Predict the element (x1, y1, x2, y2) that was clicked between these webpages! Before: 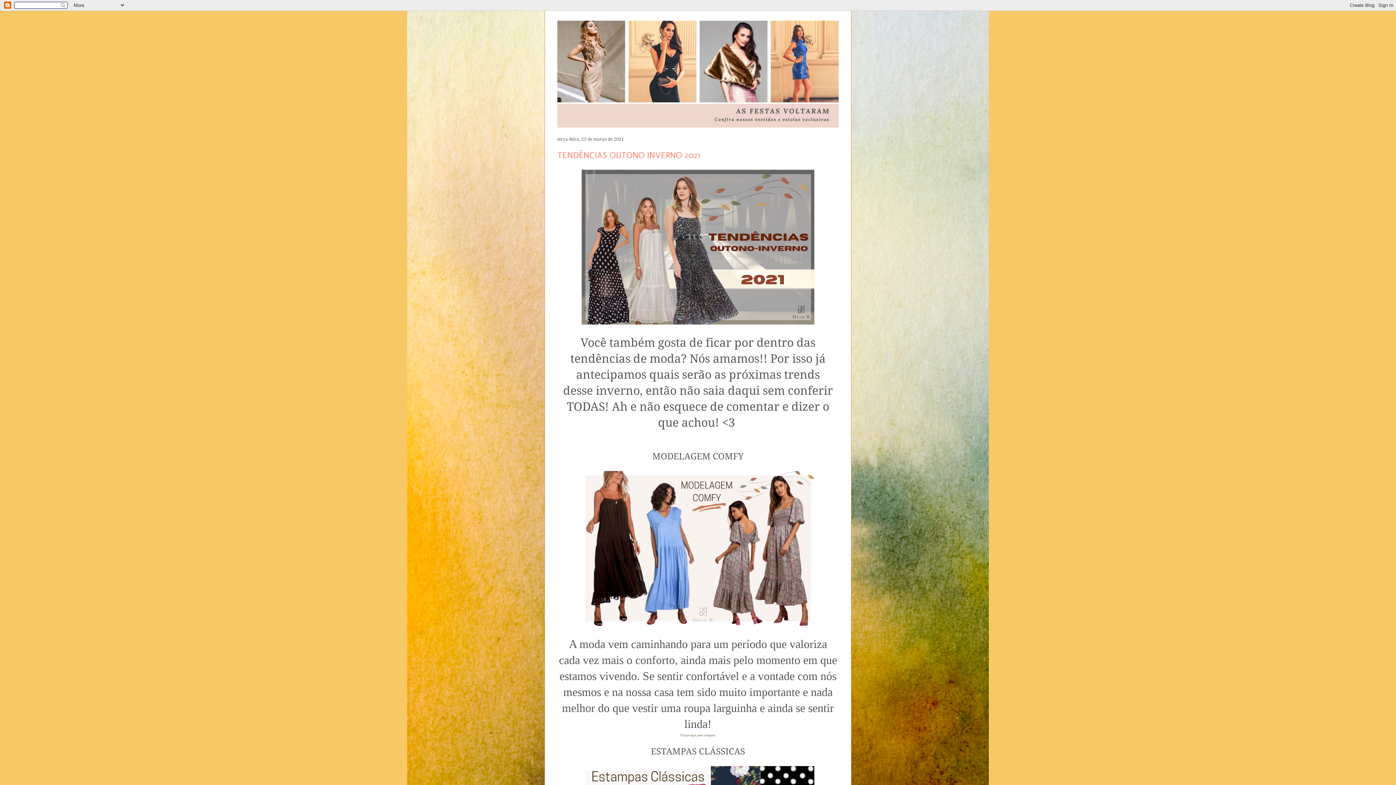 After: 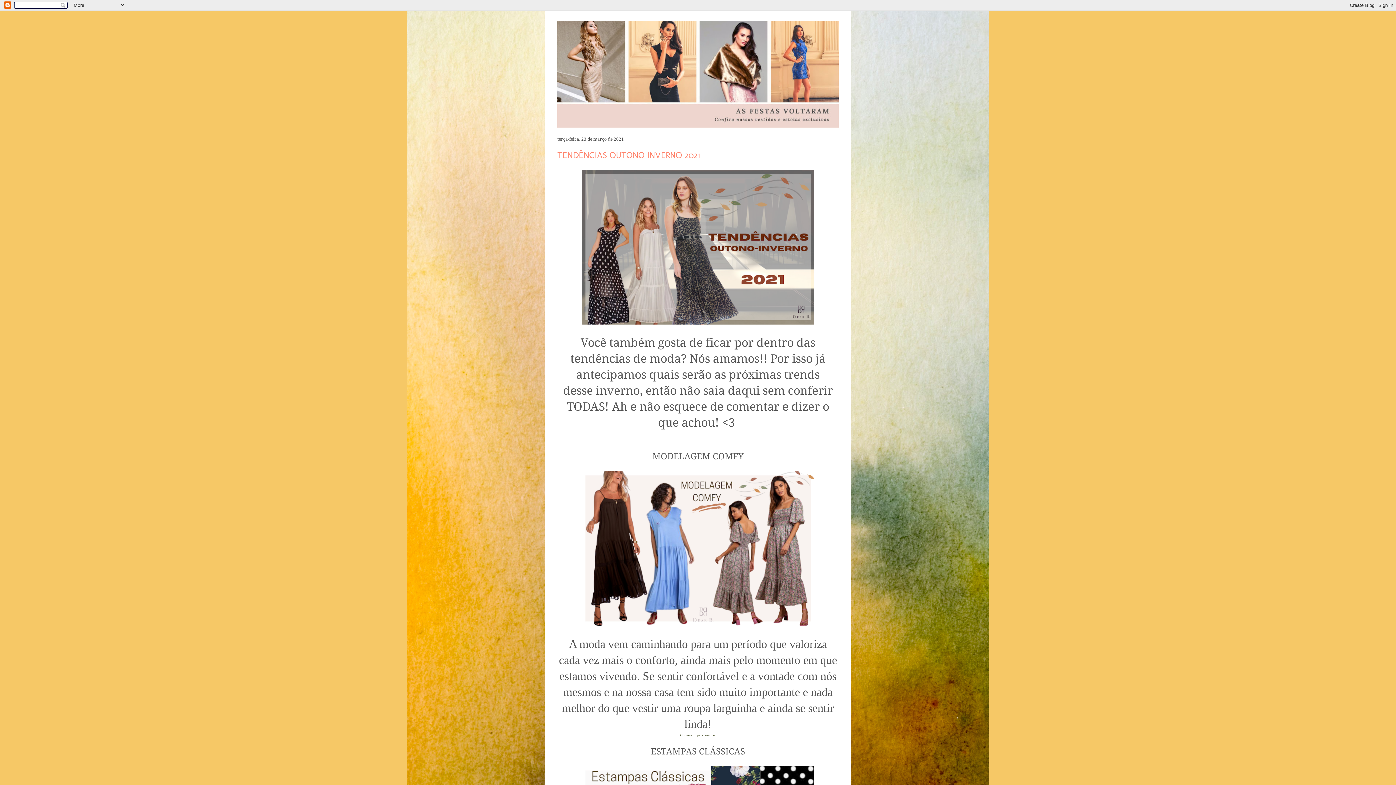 Action: bbox: (578, 625, 817, 630)